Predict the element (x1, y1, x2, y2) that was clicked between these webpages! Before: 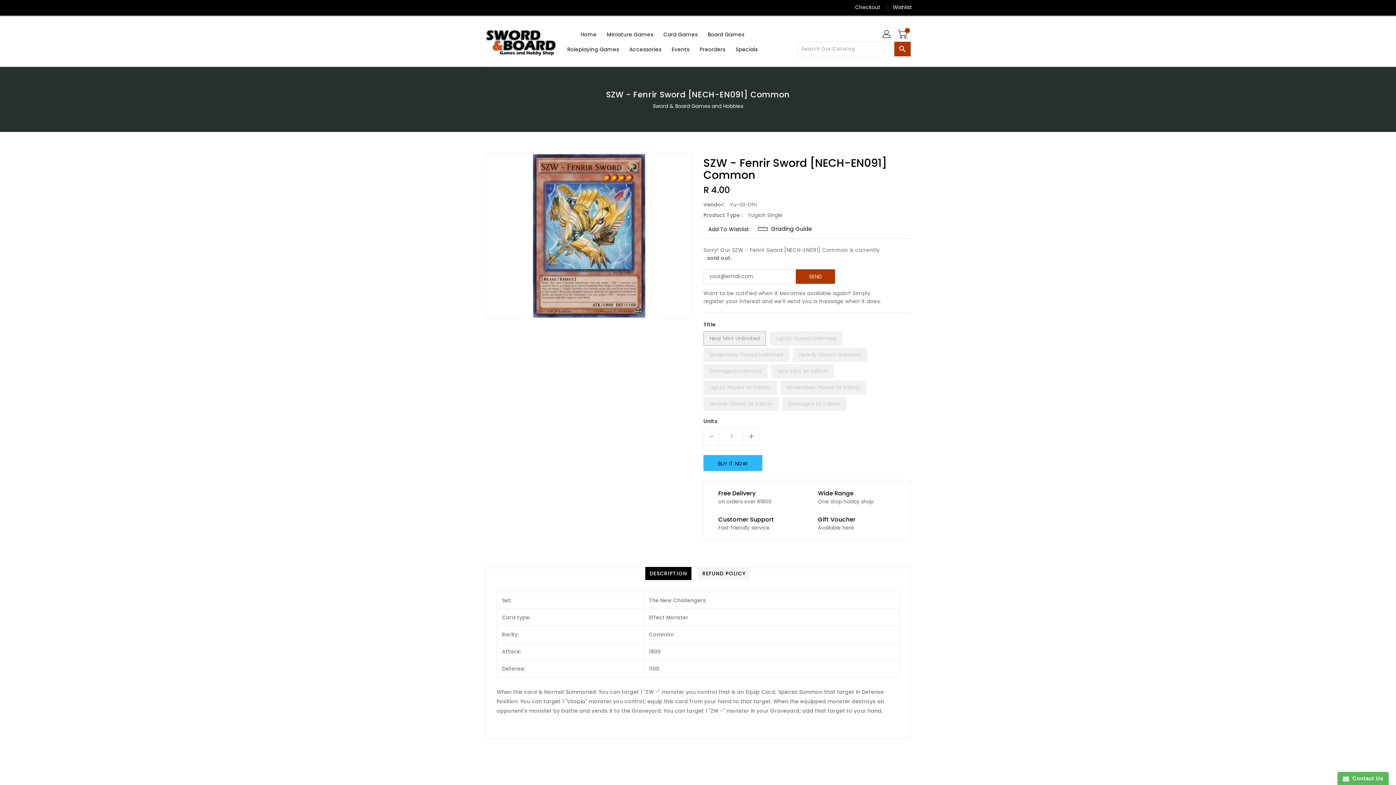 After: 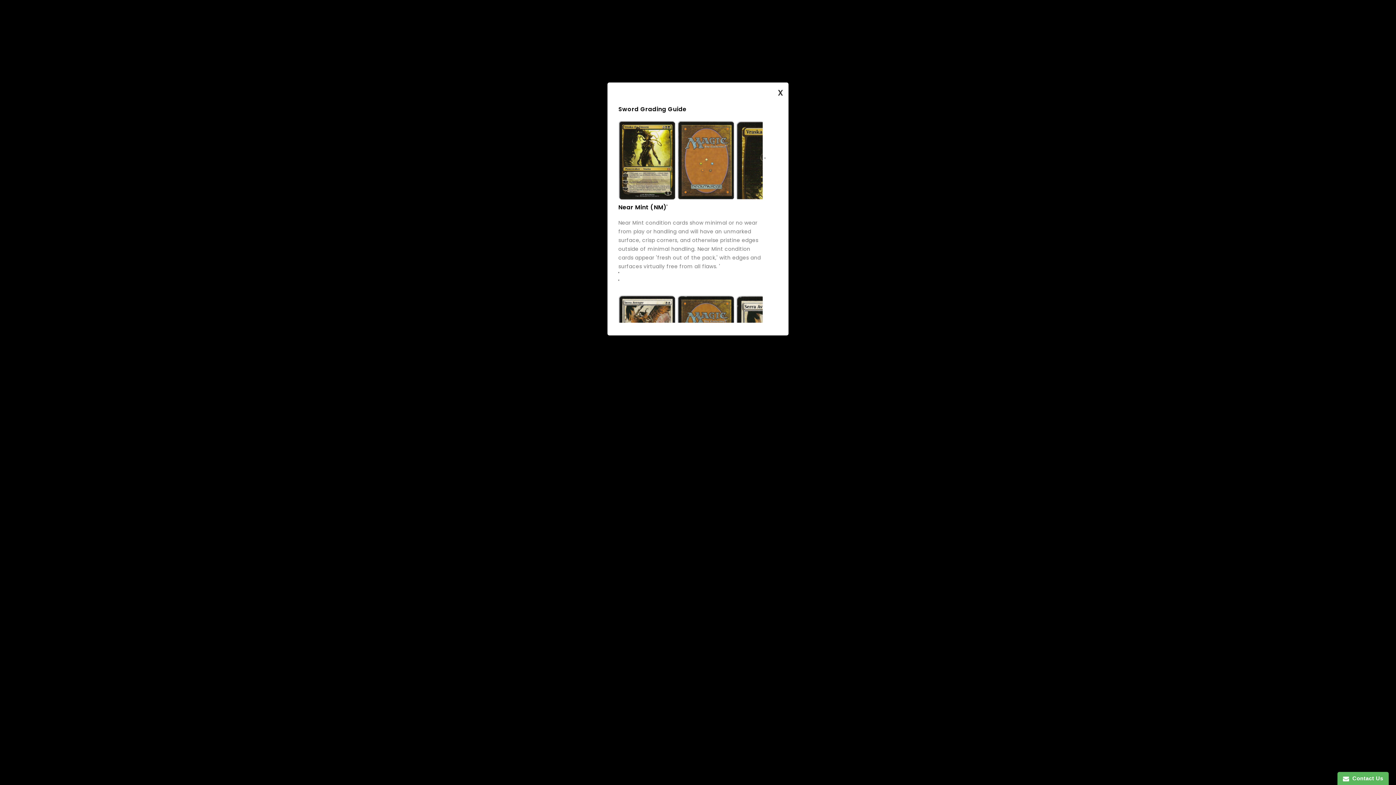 Action: label: Grading Guide bbox: (758, 225, 812, 232)